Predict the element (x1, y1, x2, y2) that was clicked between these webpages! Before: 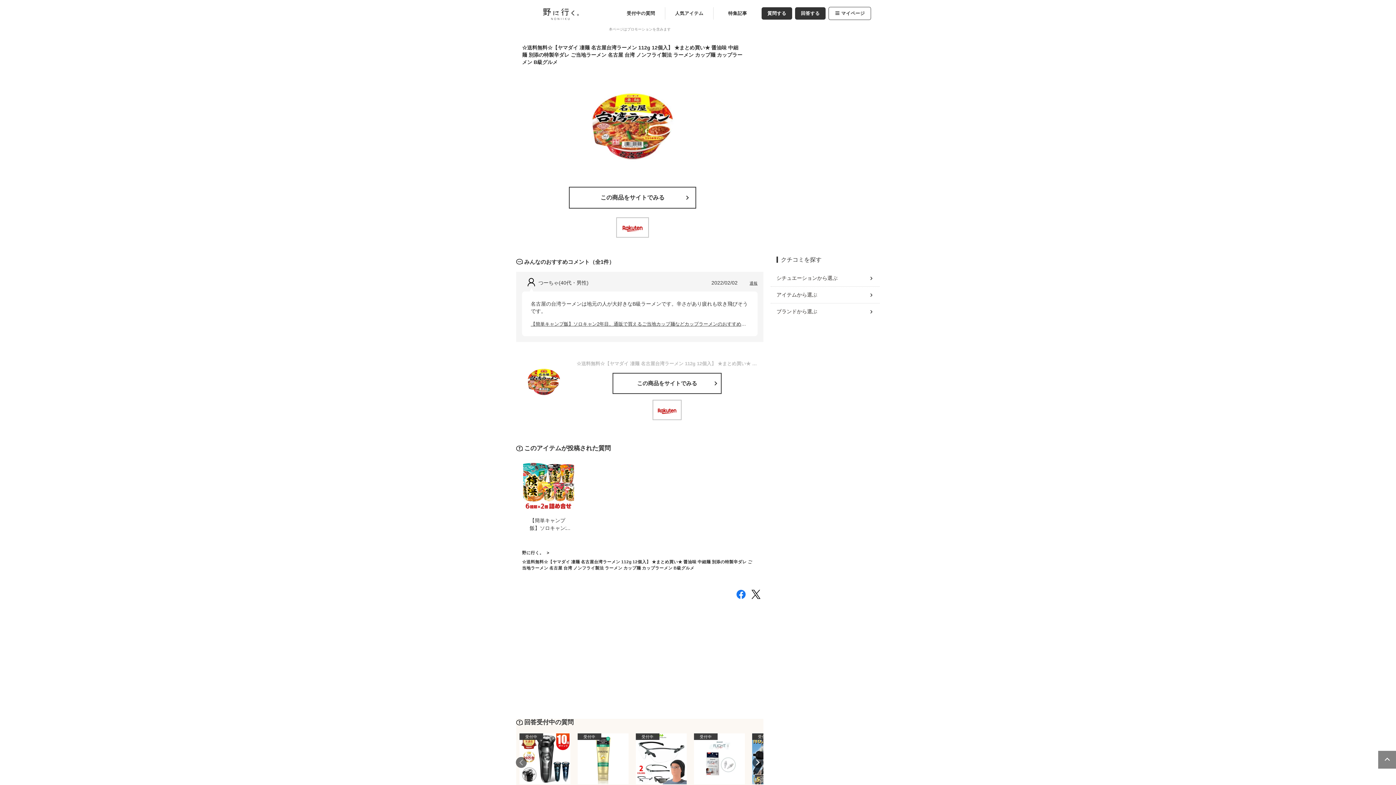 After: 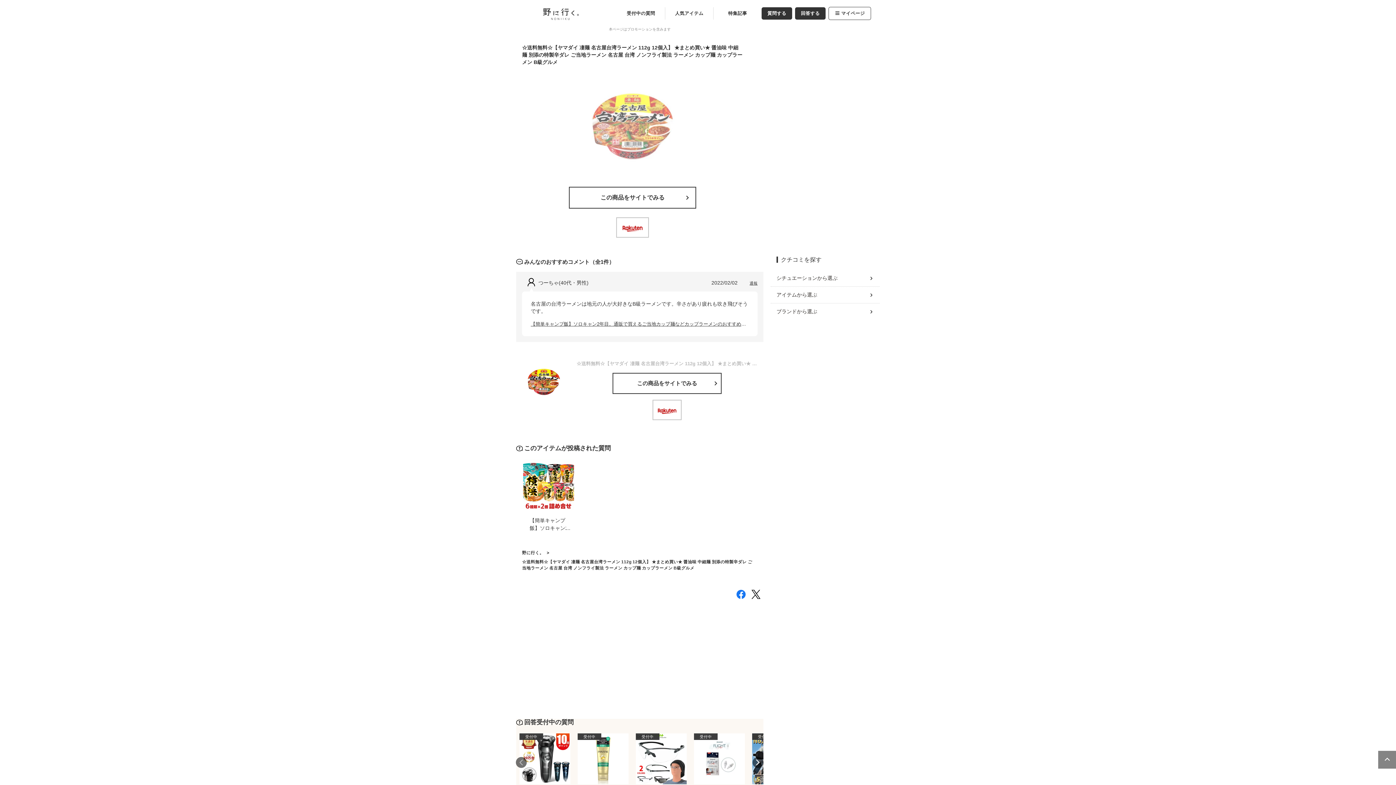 Action: label: ☆送料無料☆【ヤマダイ 凄麺 名古屋台湾ラーメン 112g 12個入】 ★まとめ買い★ 醤油味 中細麺 別添の特製辛ダレ ご当地ラーメン 名古屋 台湾 ノンフライ製法 ラーメン カップ麺 カップラーメン B級グルメ bbox: (522, 38, 743, 181)